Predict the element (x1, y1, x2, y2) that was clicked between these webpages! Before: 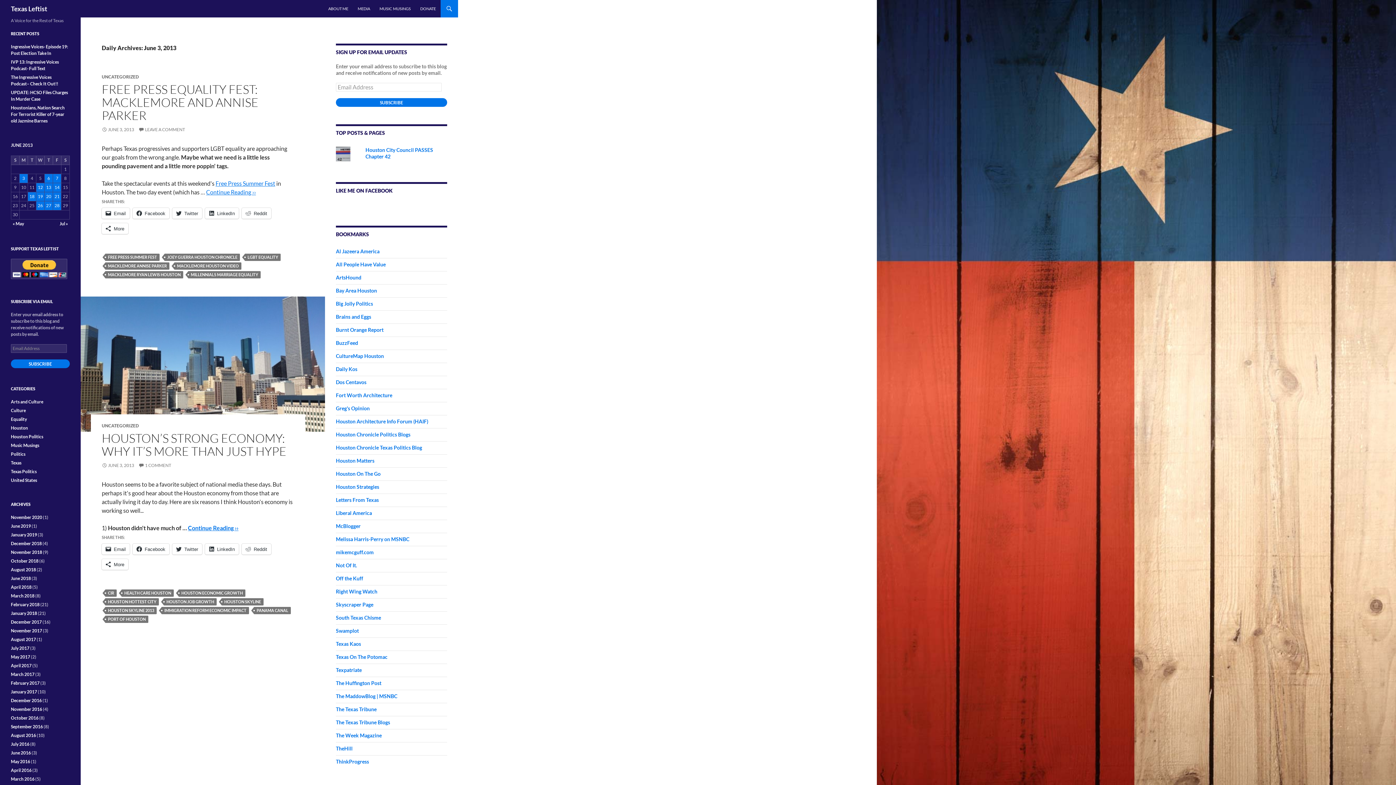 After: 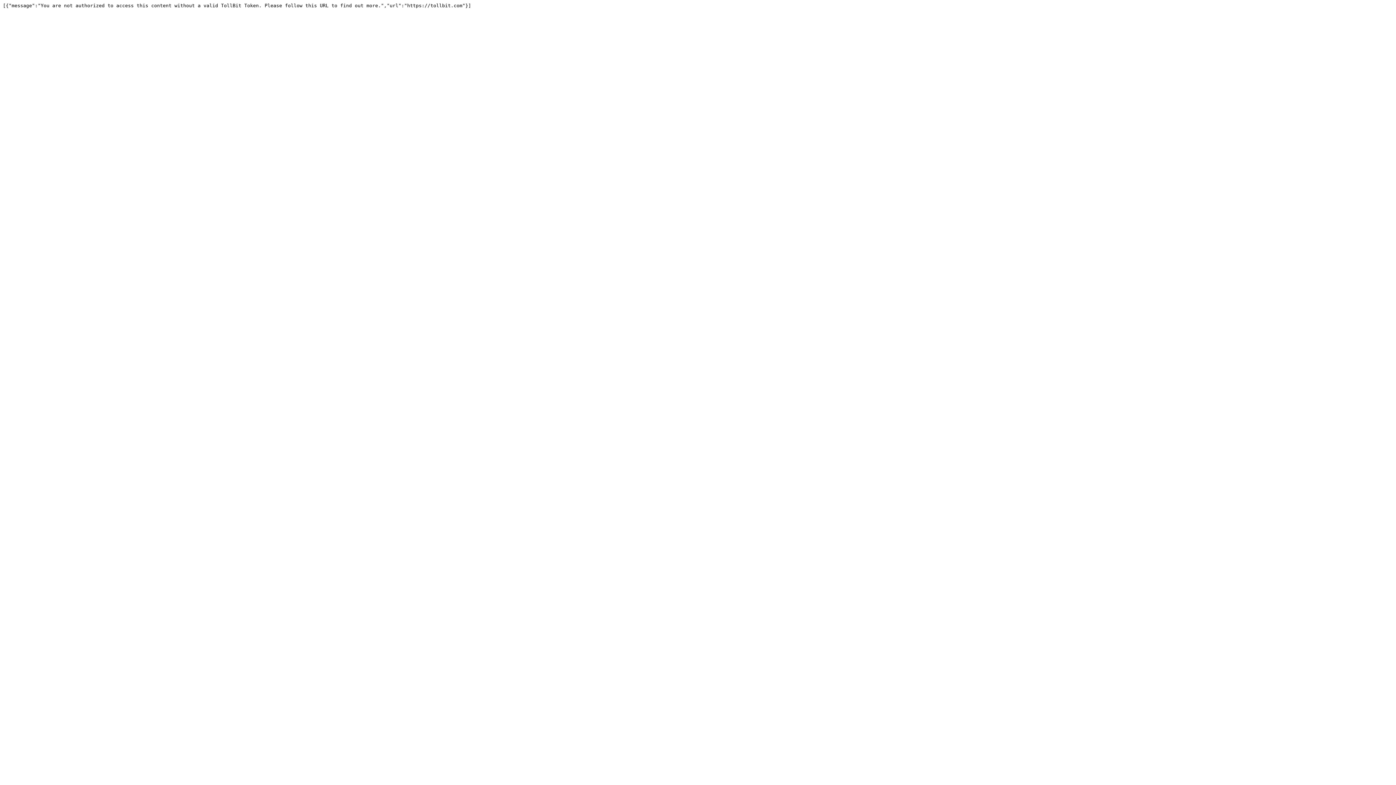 Action: label: Houston Chronicle Politics Blogs bbox: (336, 431, 410, 437)